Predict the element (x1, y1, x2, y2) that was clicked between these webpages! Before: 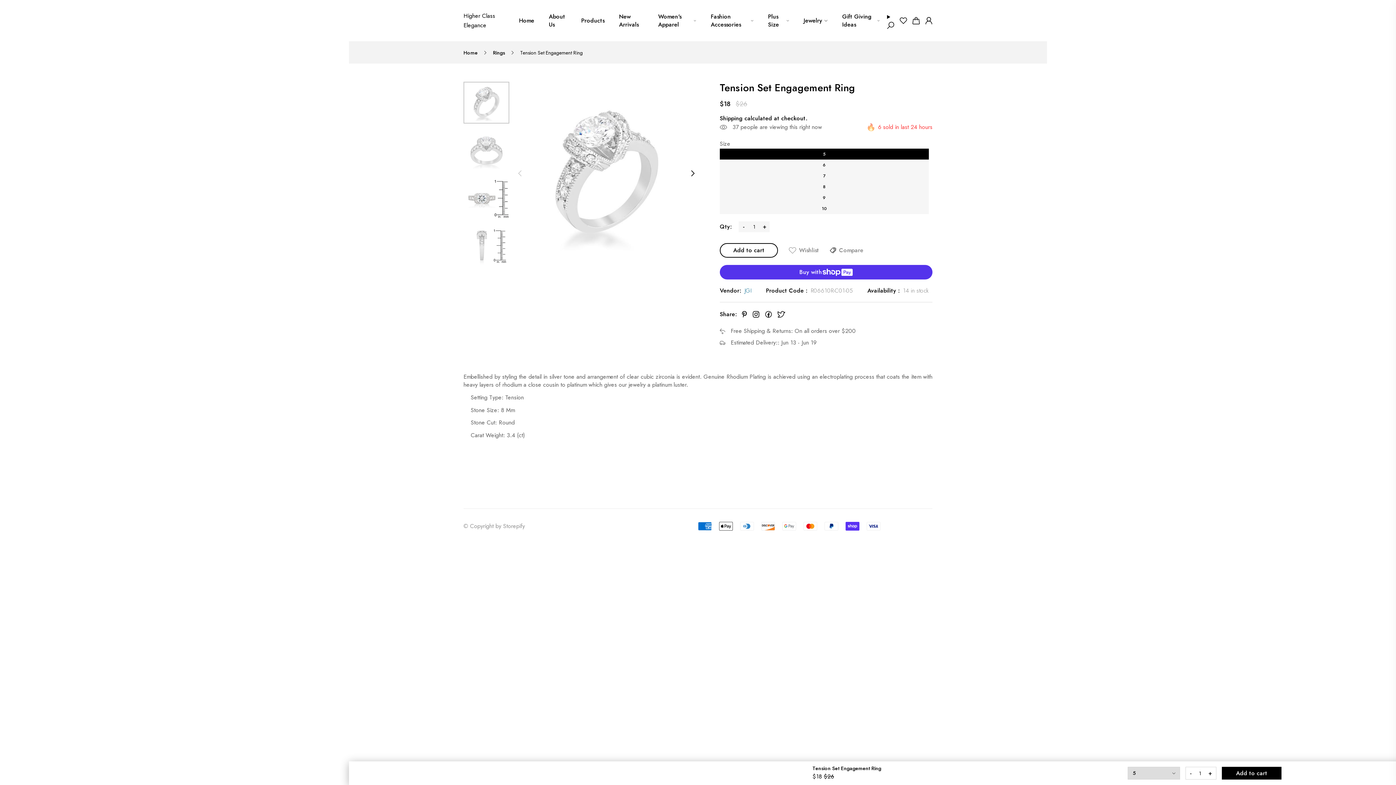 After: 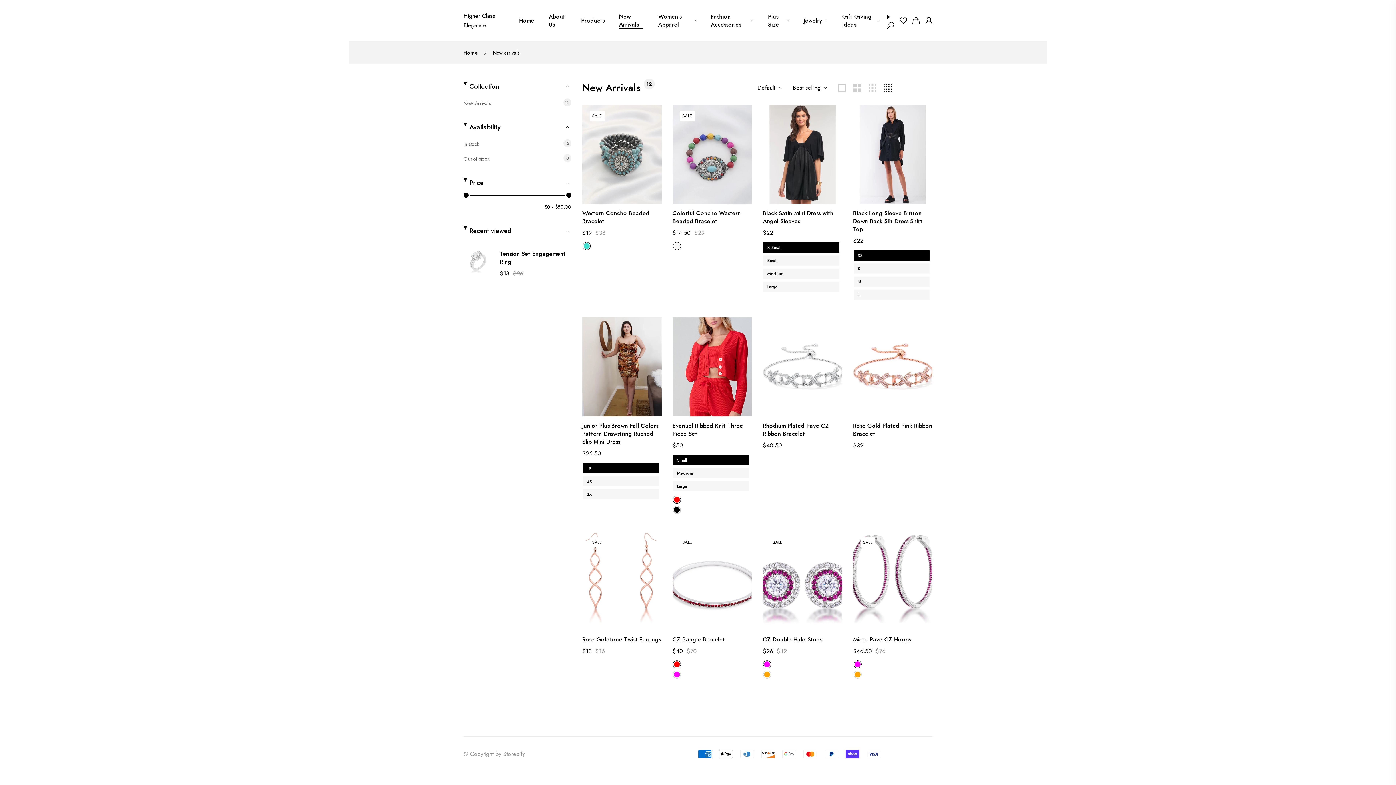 Action: label: New Arrivals bbox: (619, 12, 643, 28)